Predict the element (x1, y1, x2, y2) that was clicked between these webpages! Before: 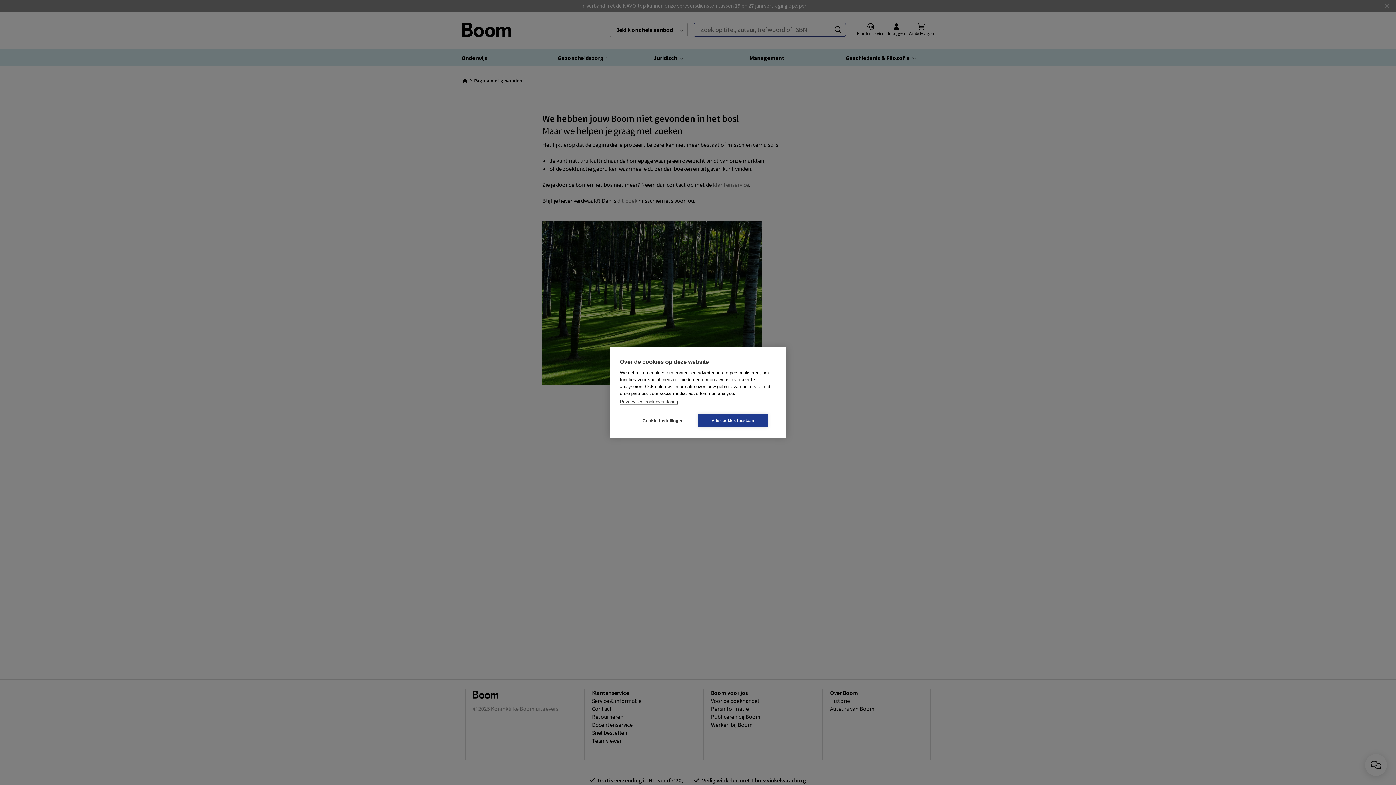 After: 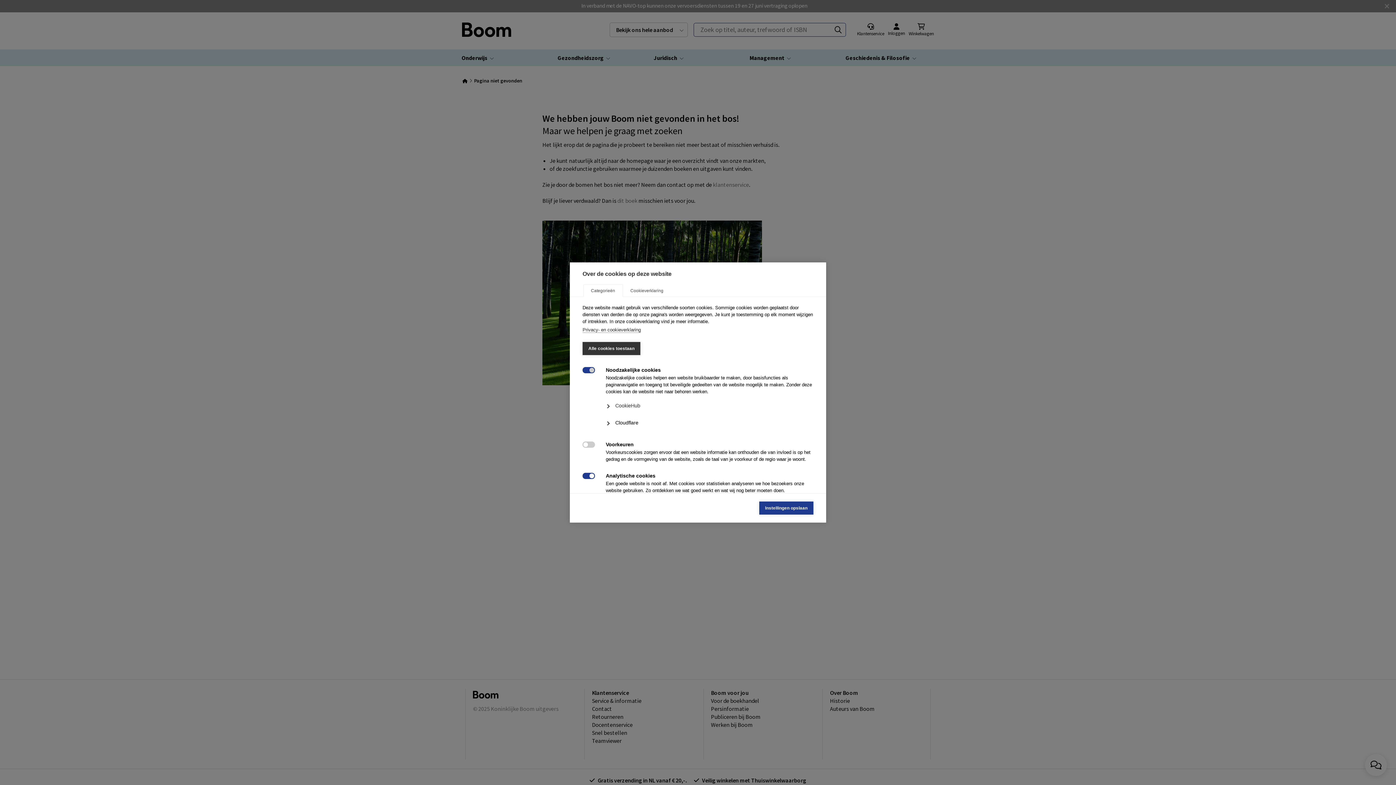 Action: bbox: (628, 414, 698, 427) label: Cookie-instellingen